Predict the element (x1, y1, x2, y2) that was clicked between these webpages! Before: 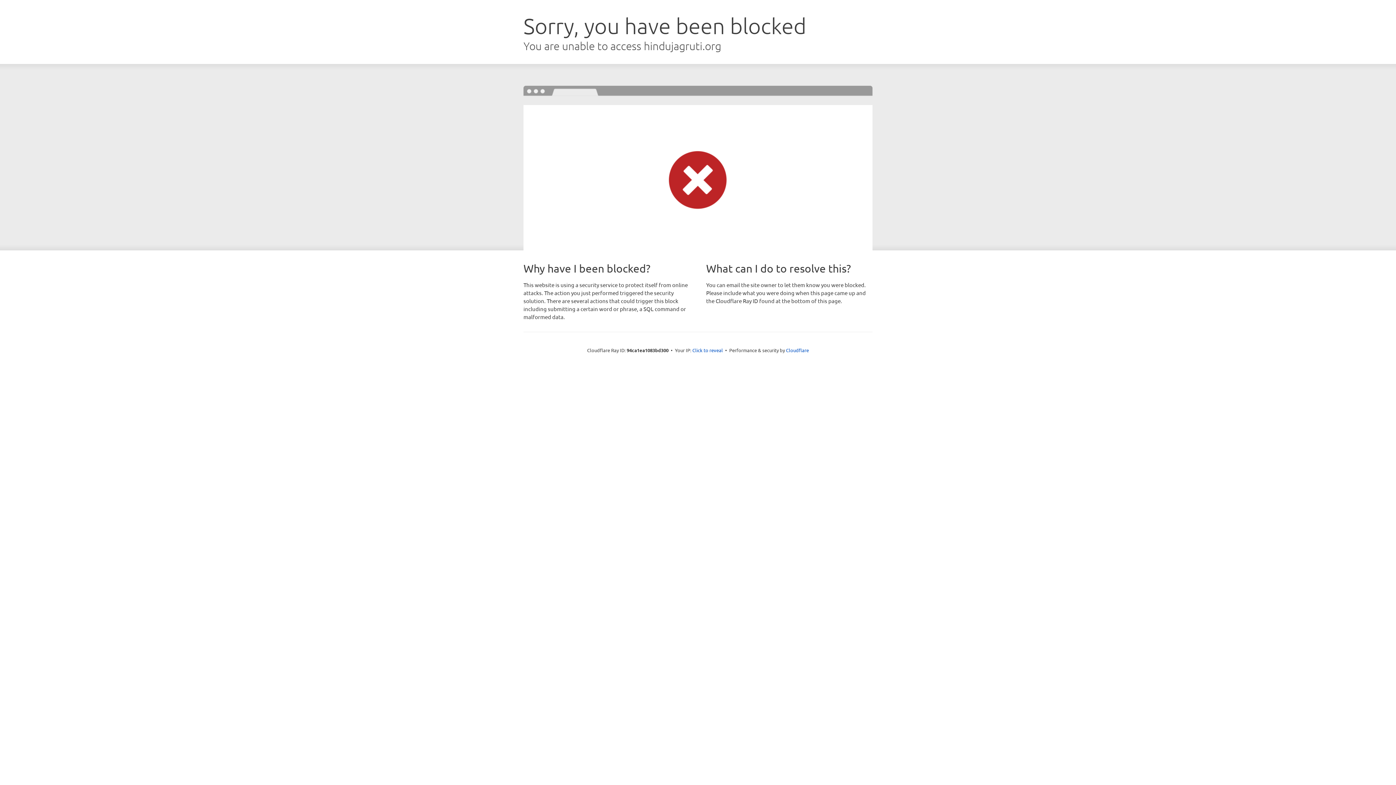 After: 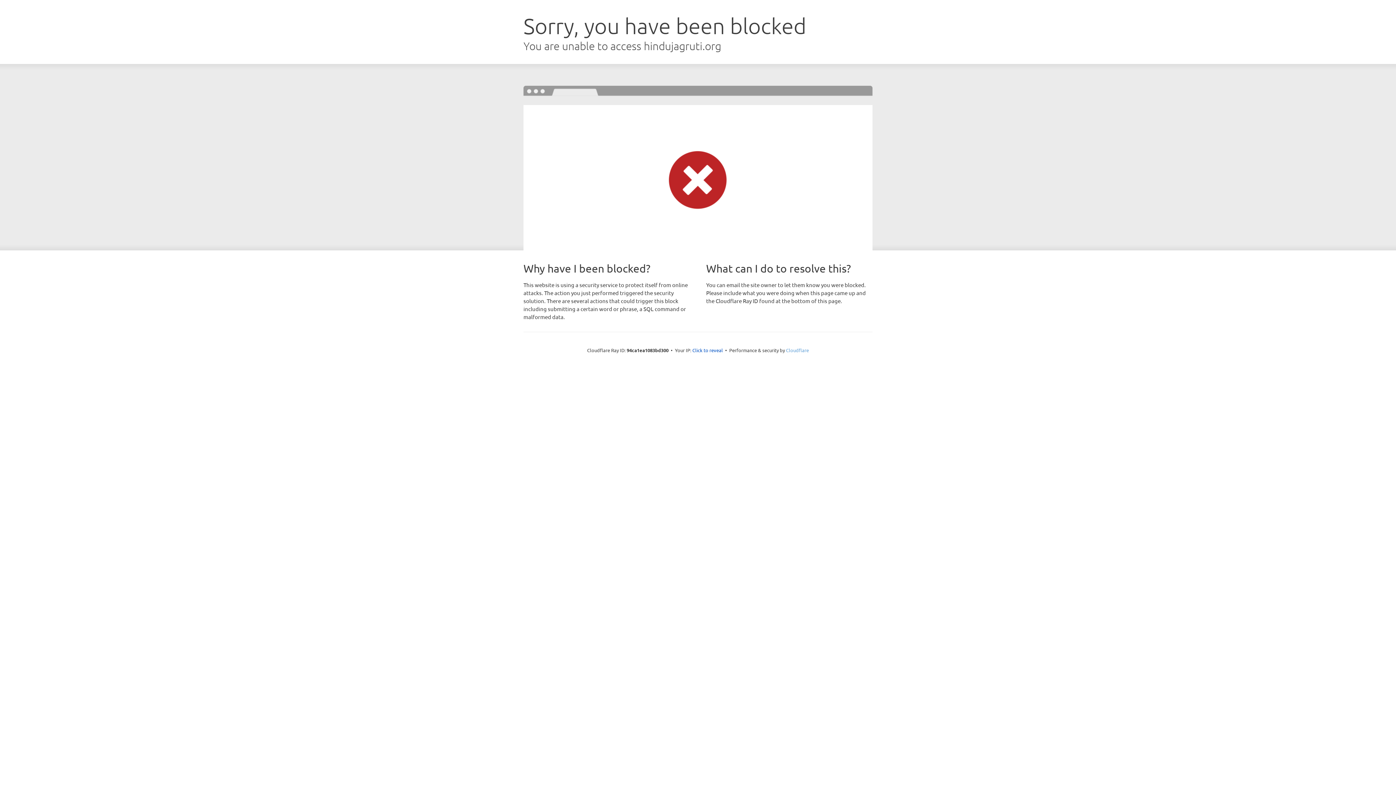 Action: bbox: (786, 347, 809, 353) label: Cloudflare